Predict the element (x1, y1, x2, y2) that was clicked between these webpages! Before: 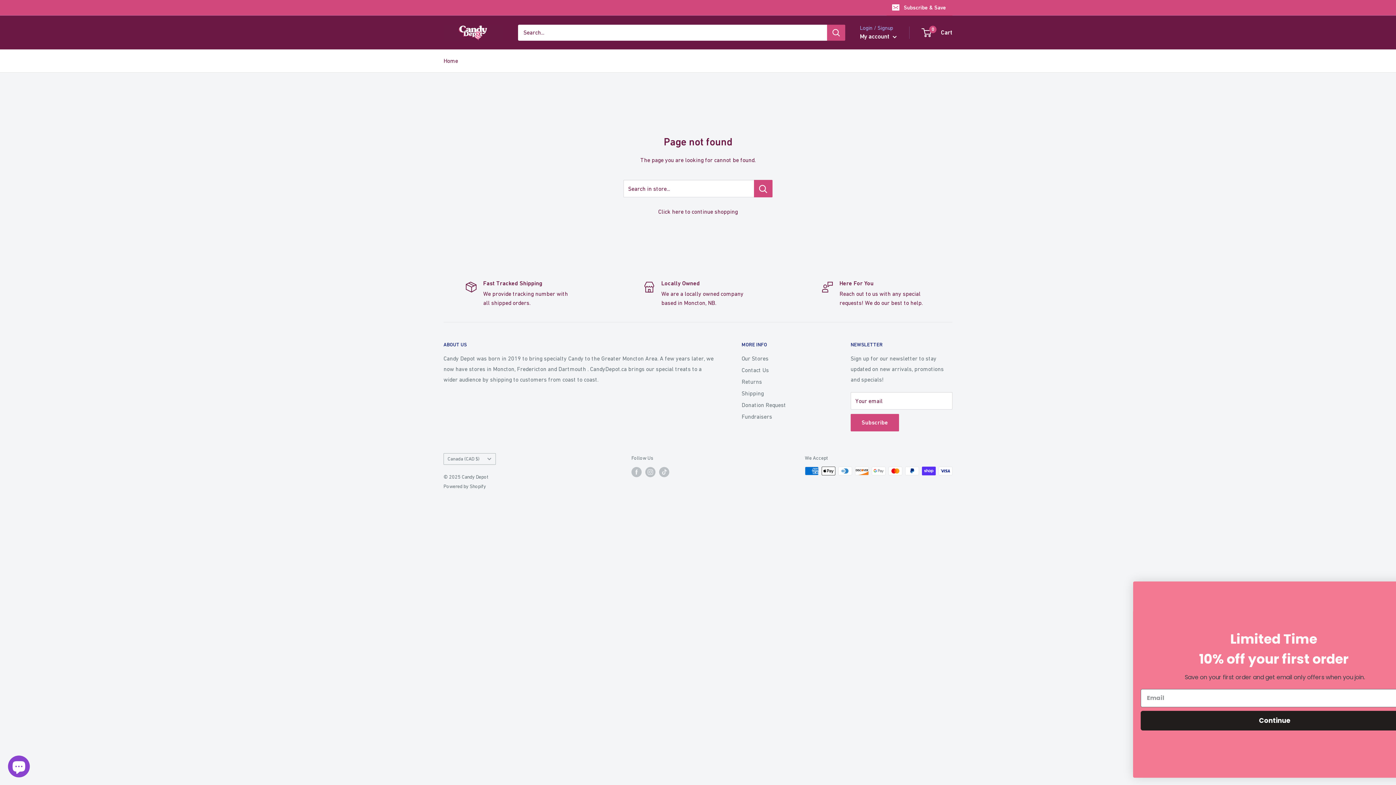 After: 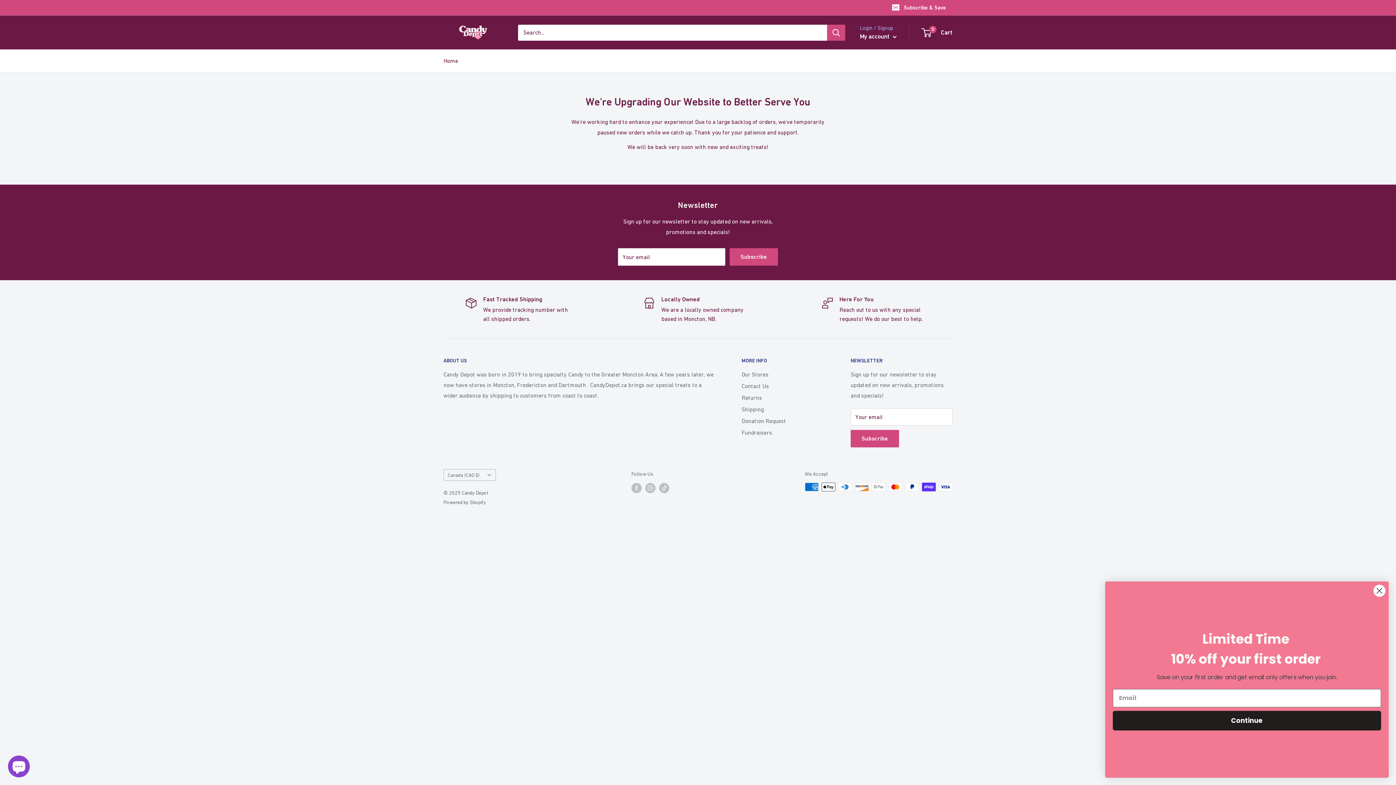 Action: label: Click here to continue shopping bbox: (658, 208, 738, 214)